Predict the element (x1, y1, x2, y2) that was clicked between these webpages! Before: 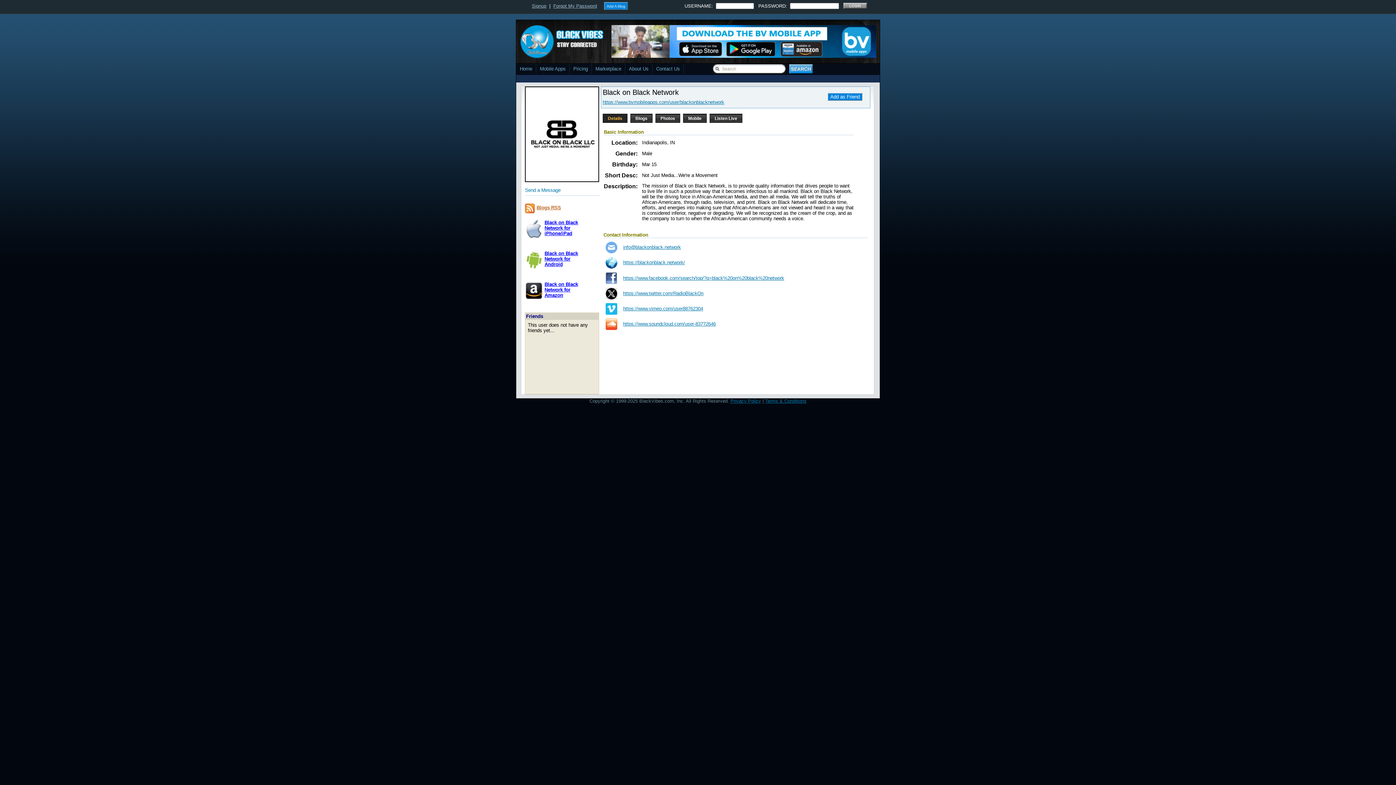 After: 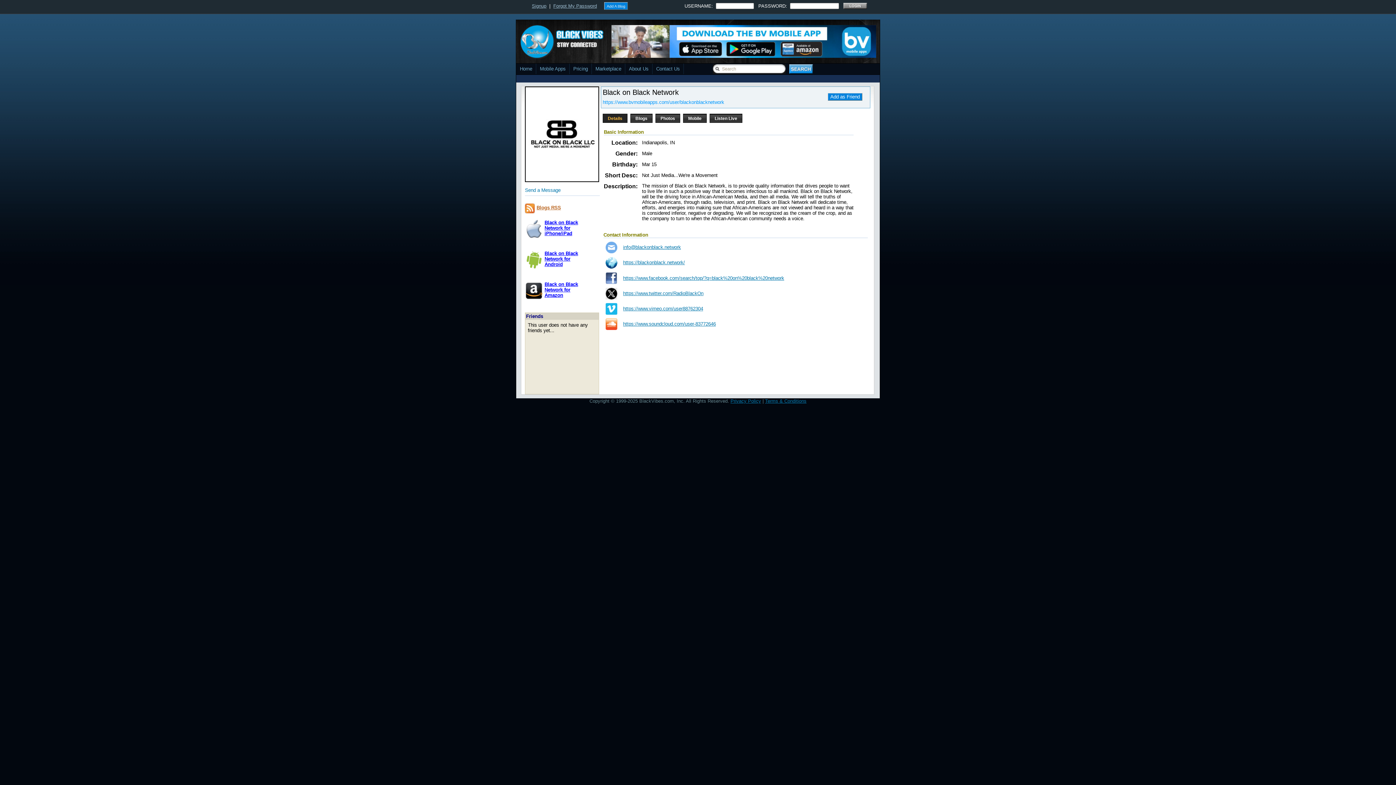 Action: bbox: (602, 99, 724, 105) label: https://www.bvmobileapps.com/user/blackonblacknetwork